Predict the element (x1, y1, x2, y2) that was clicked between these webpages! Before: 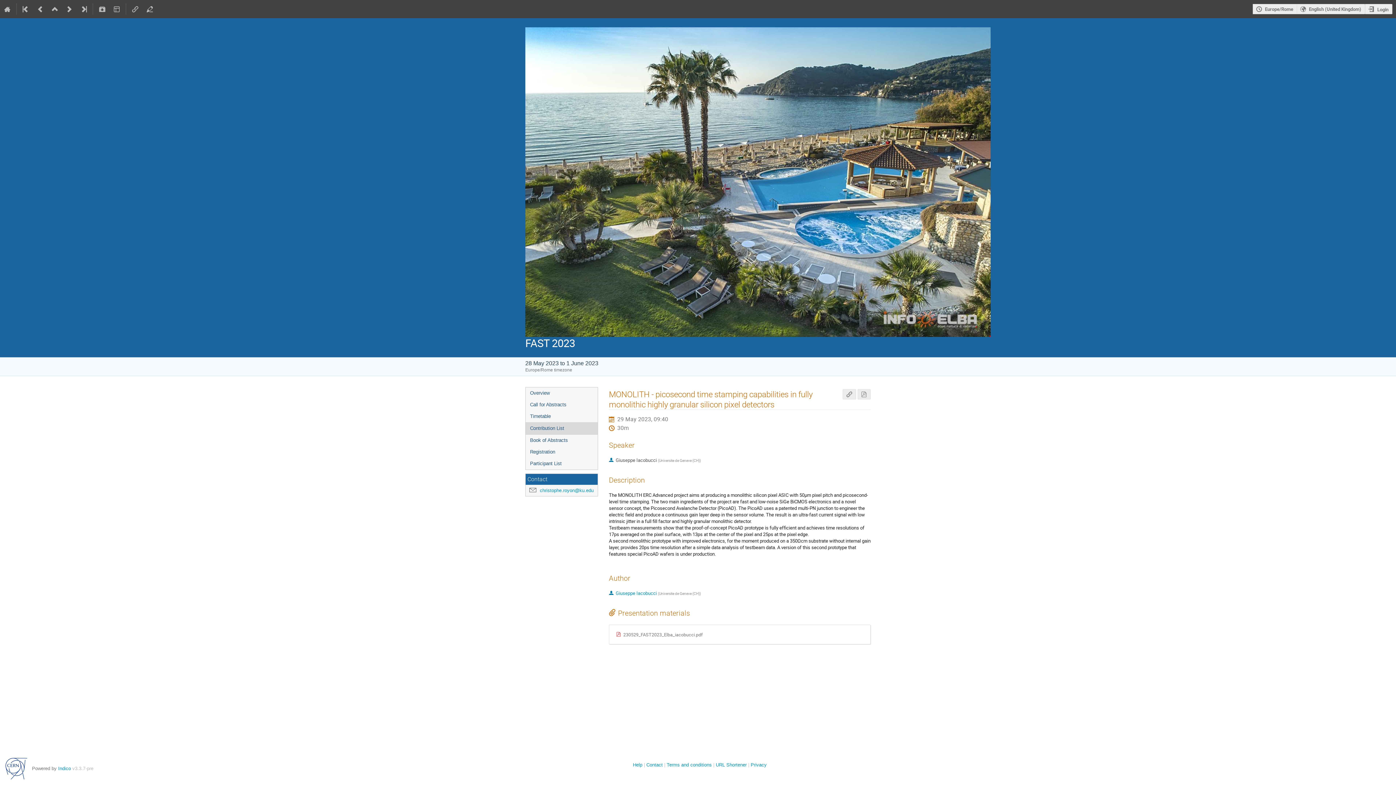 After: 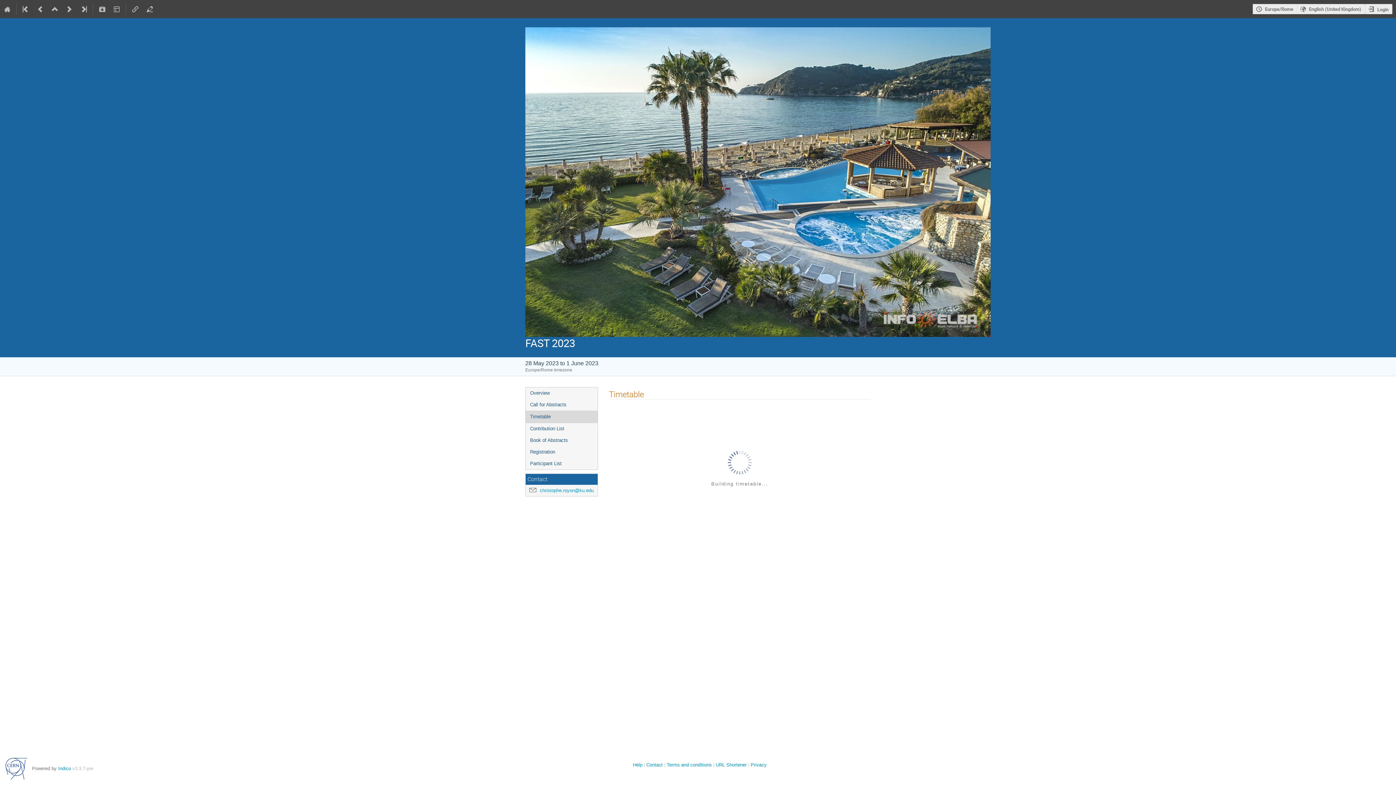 Action: bbox: (525, 410, 597, 422) label: Timetable